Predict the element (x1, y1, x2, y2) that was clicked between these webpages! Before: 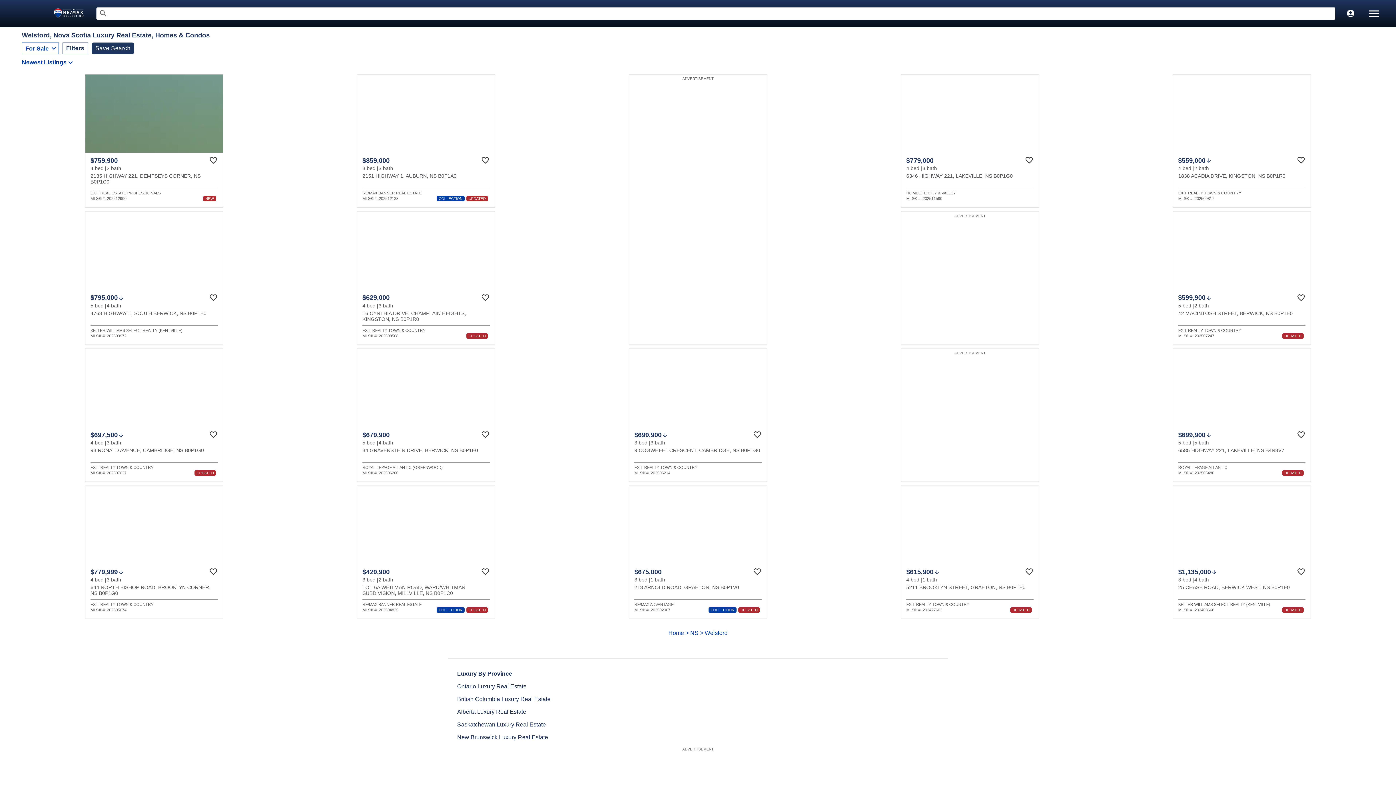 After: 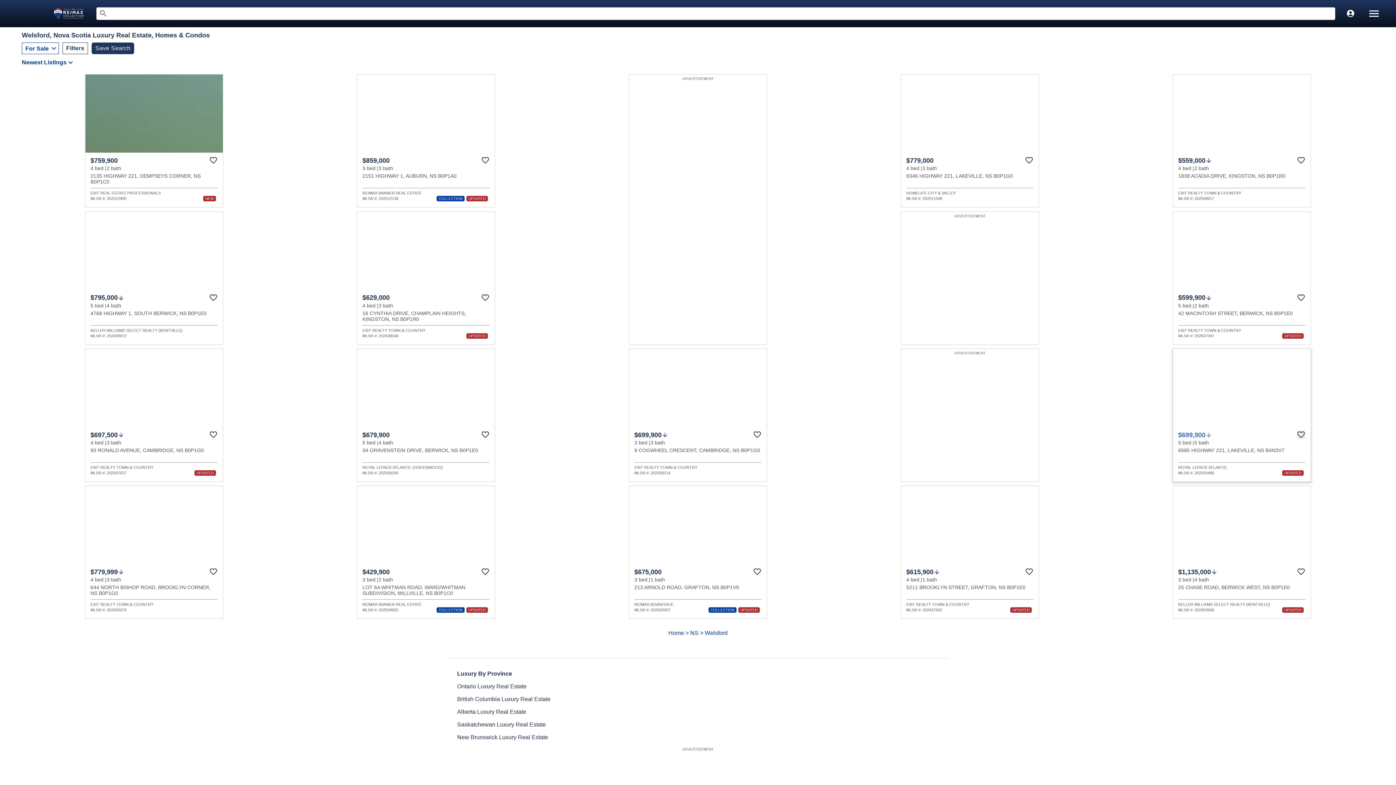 Action: label: Favourite bbox: (1297, 430, 1305, 439)